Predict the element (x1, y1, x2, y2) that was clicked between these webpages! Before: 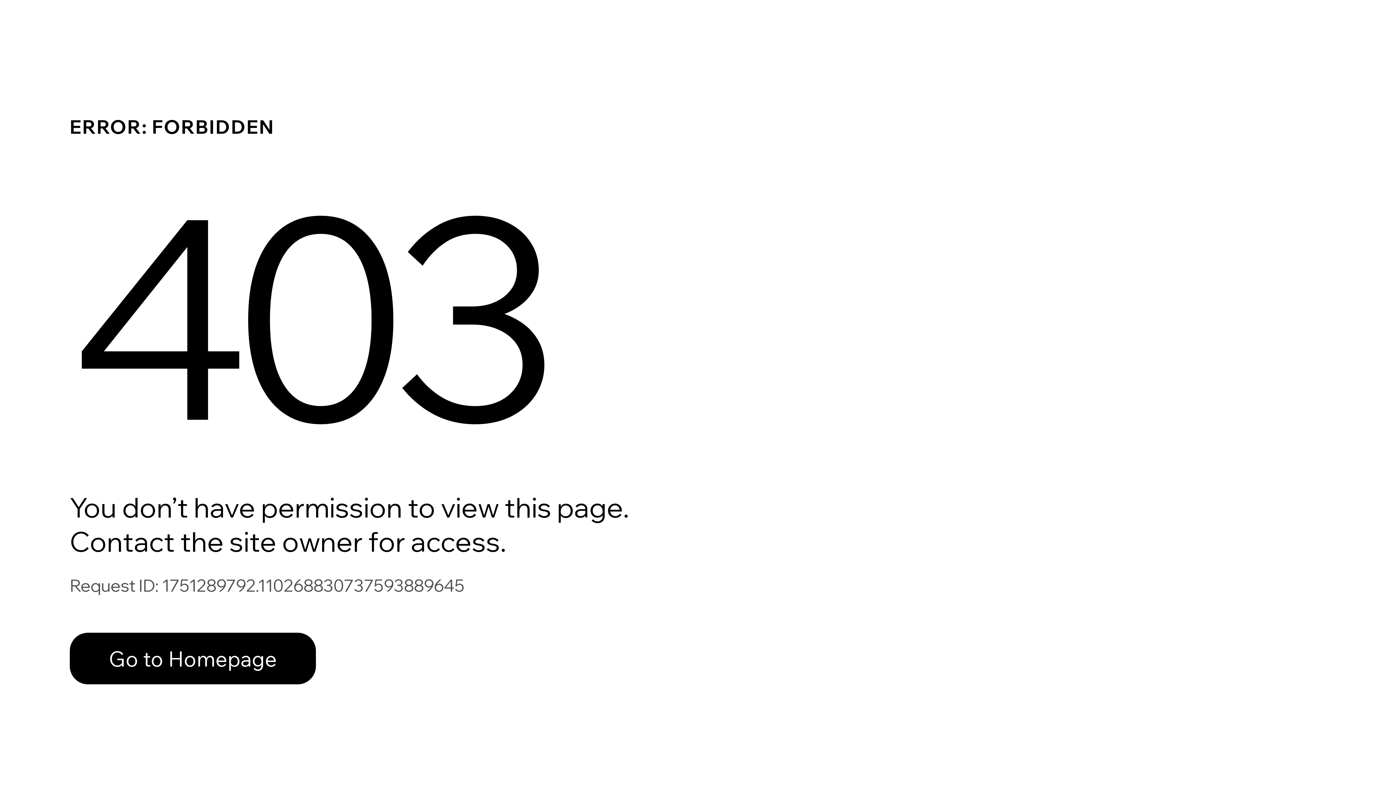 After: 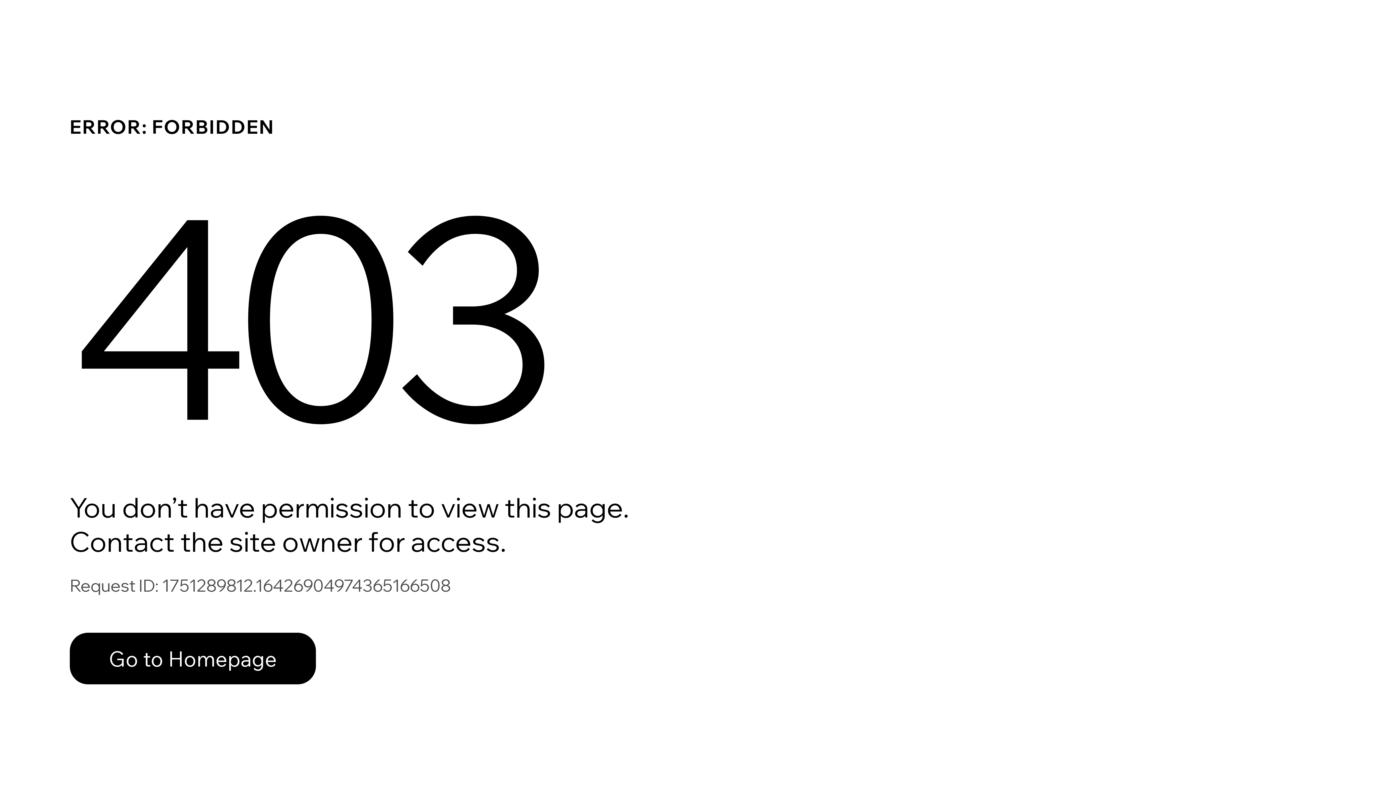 Action: label: Go to Homepage bbox: (69, 617, 768, 694)